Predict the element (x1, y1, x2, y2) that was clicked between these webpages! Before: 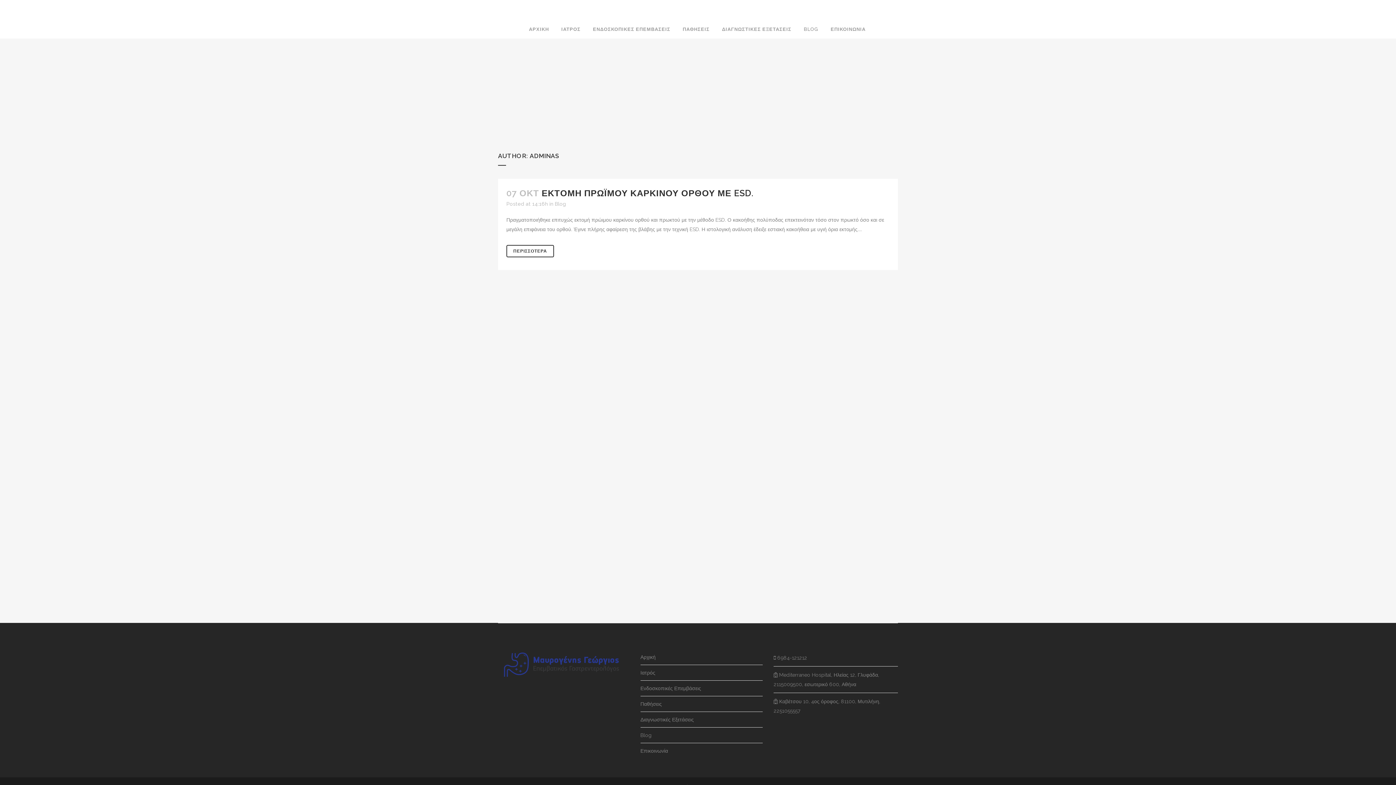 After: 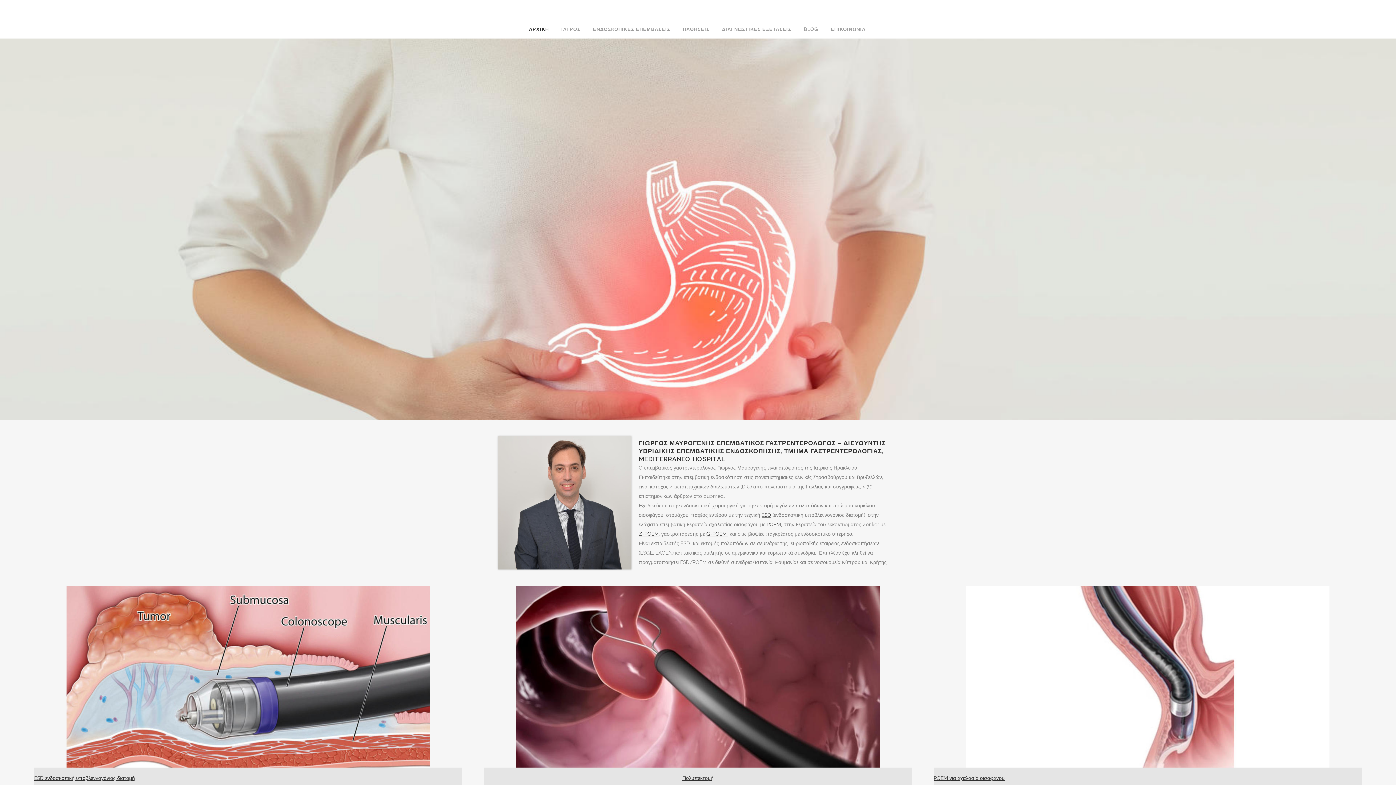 Action: label: Αρχική bbox: (640, 653, 763, 661)